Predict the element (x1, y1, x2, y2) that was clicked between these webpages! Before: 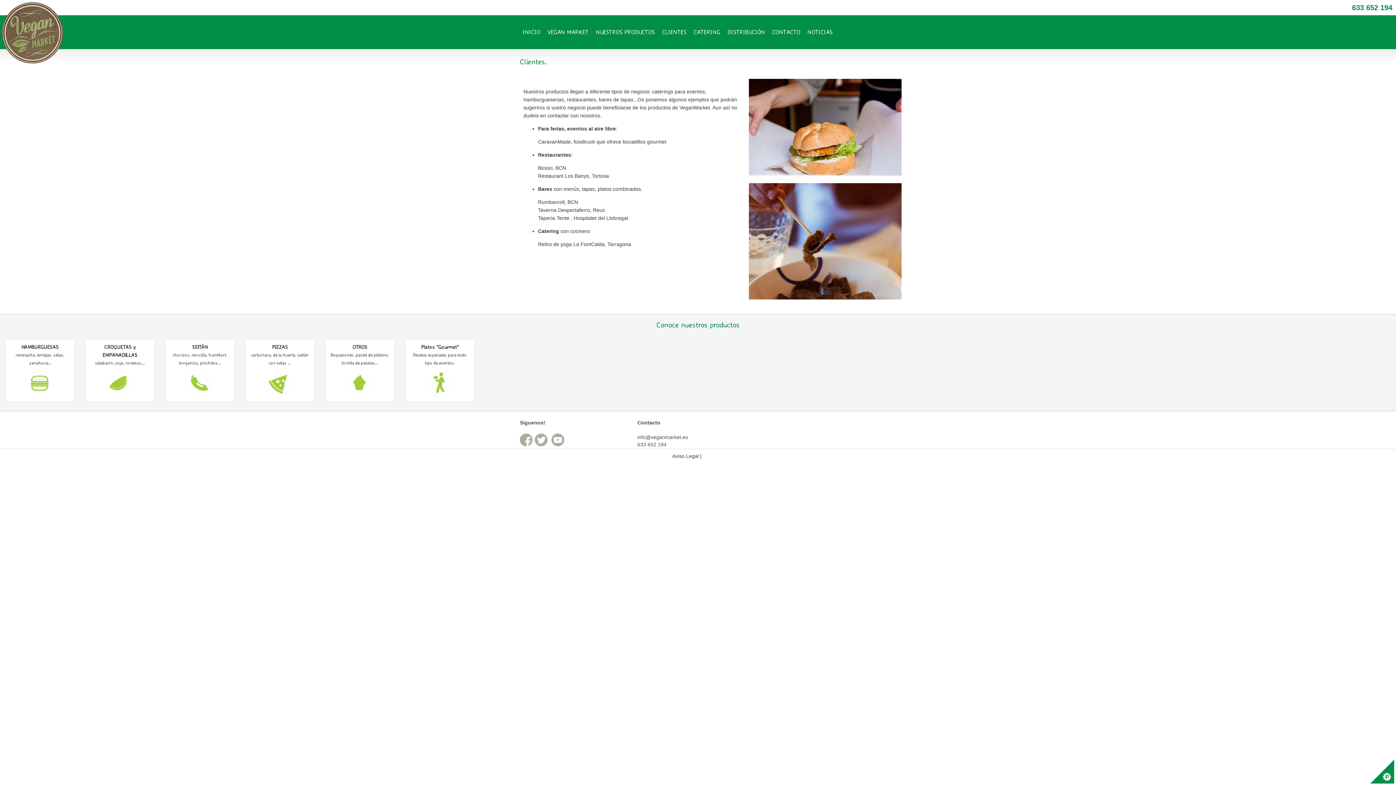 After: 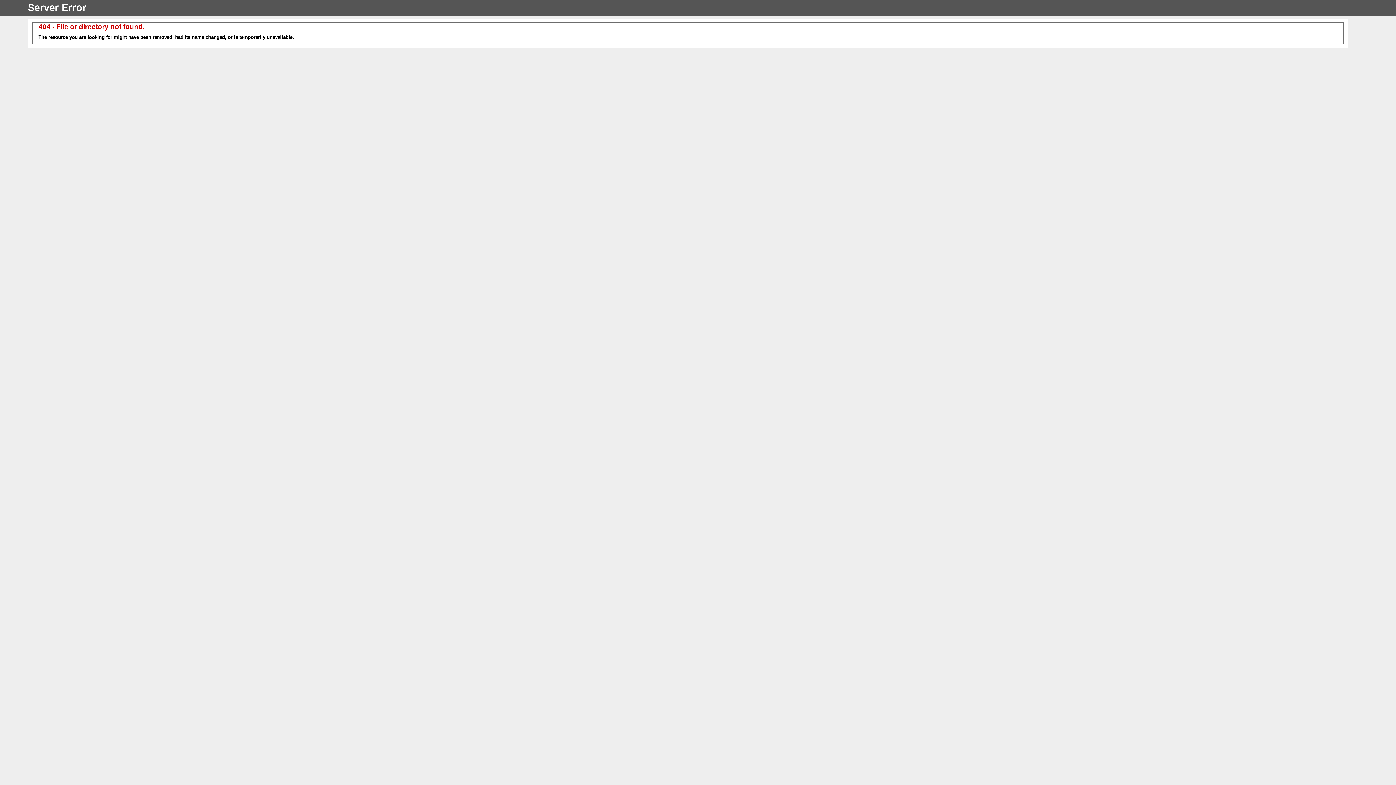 Action: bbox: (534, 442, 550, 448)